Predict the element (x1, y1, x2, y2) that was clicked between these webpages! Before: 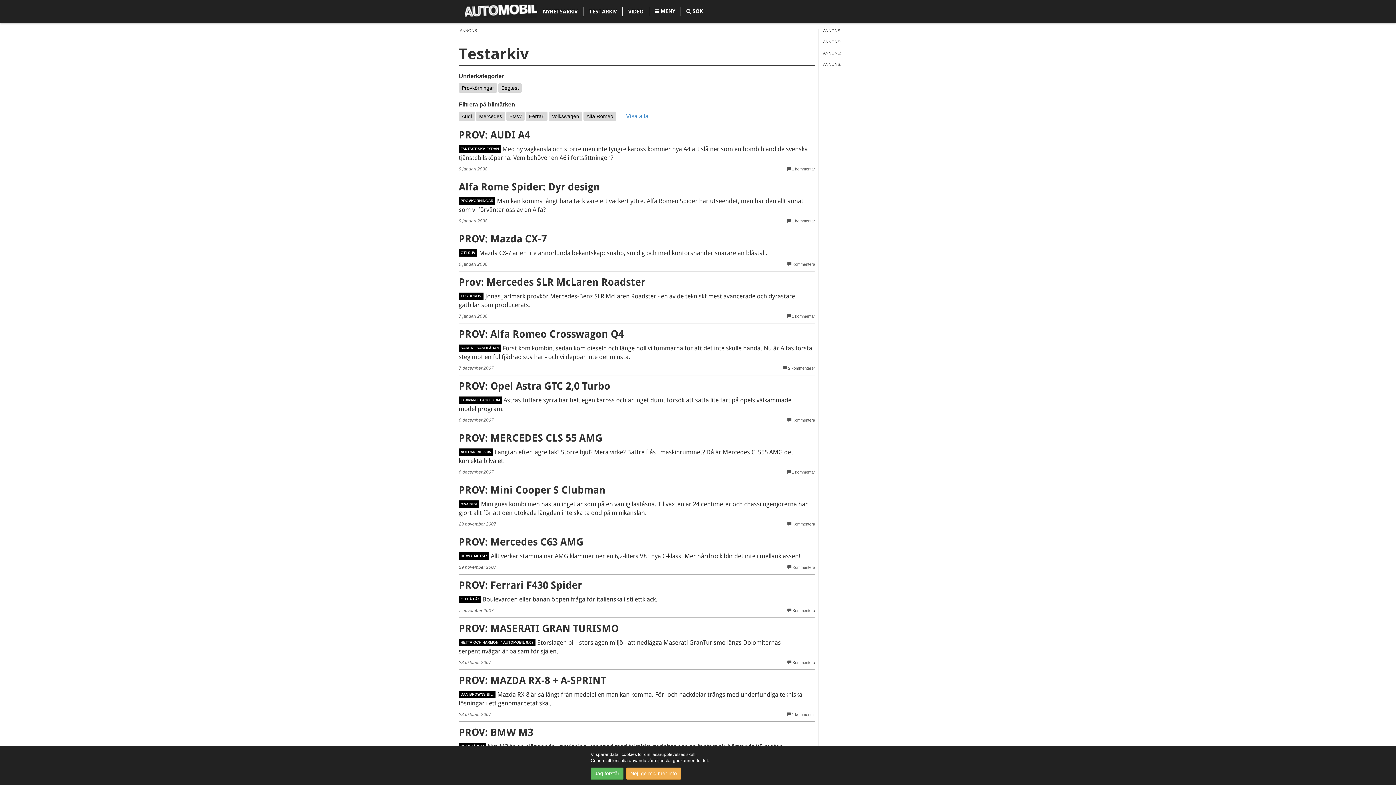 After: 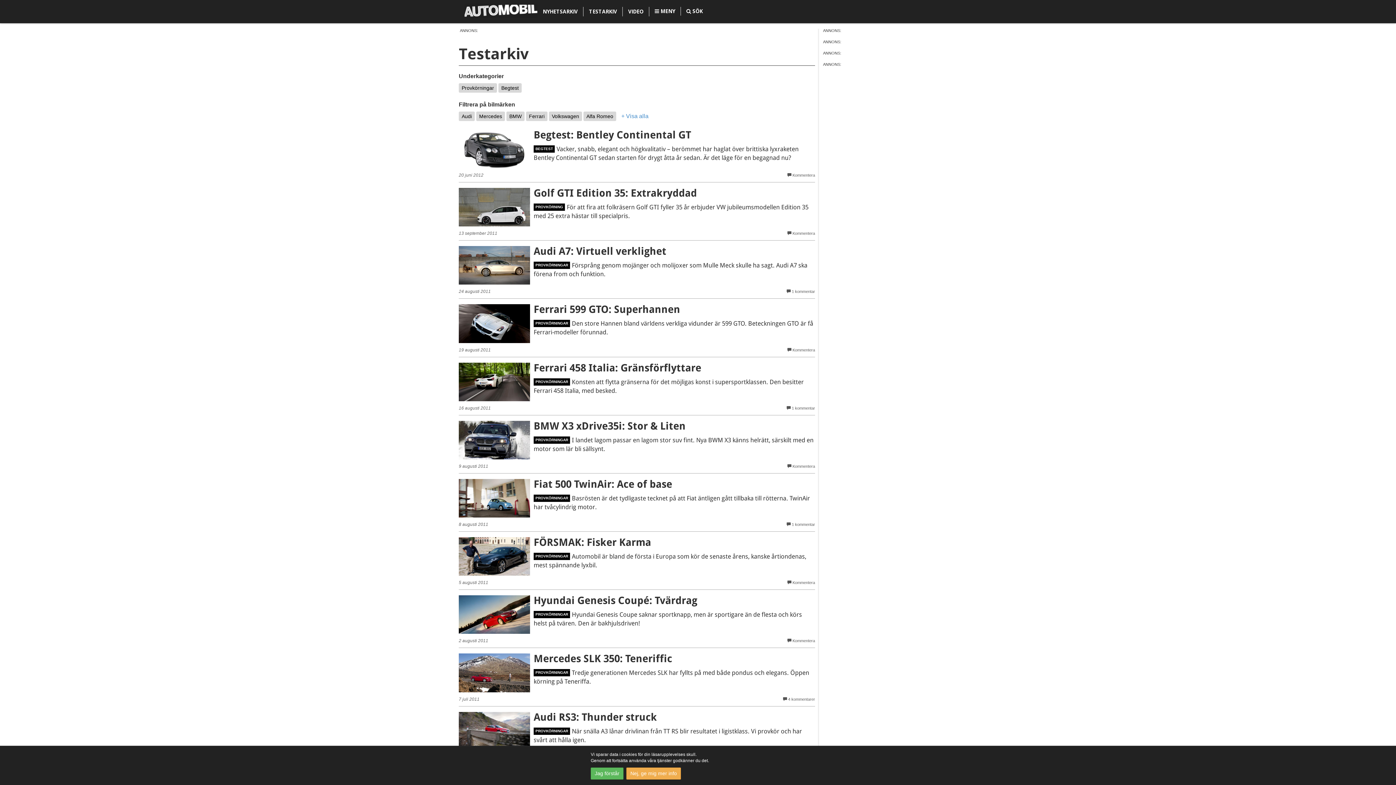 Action: label: TESTARKIV bbox: (583, 6, 622, 16)